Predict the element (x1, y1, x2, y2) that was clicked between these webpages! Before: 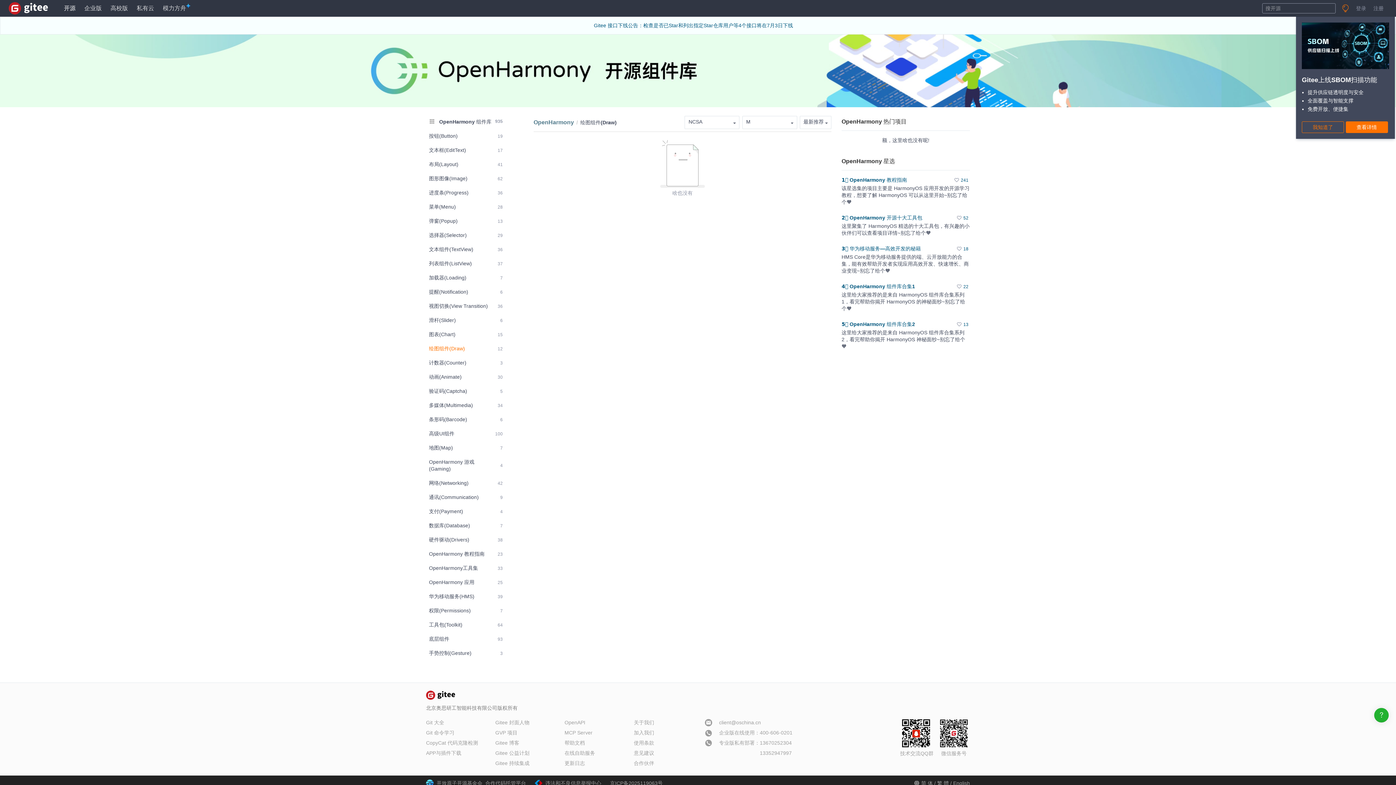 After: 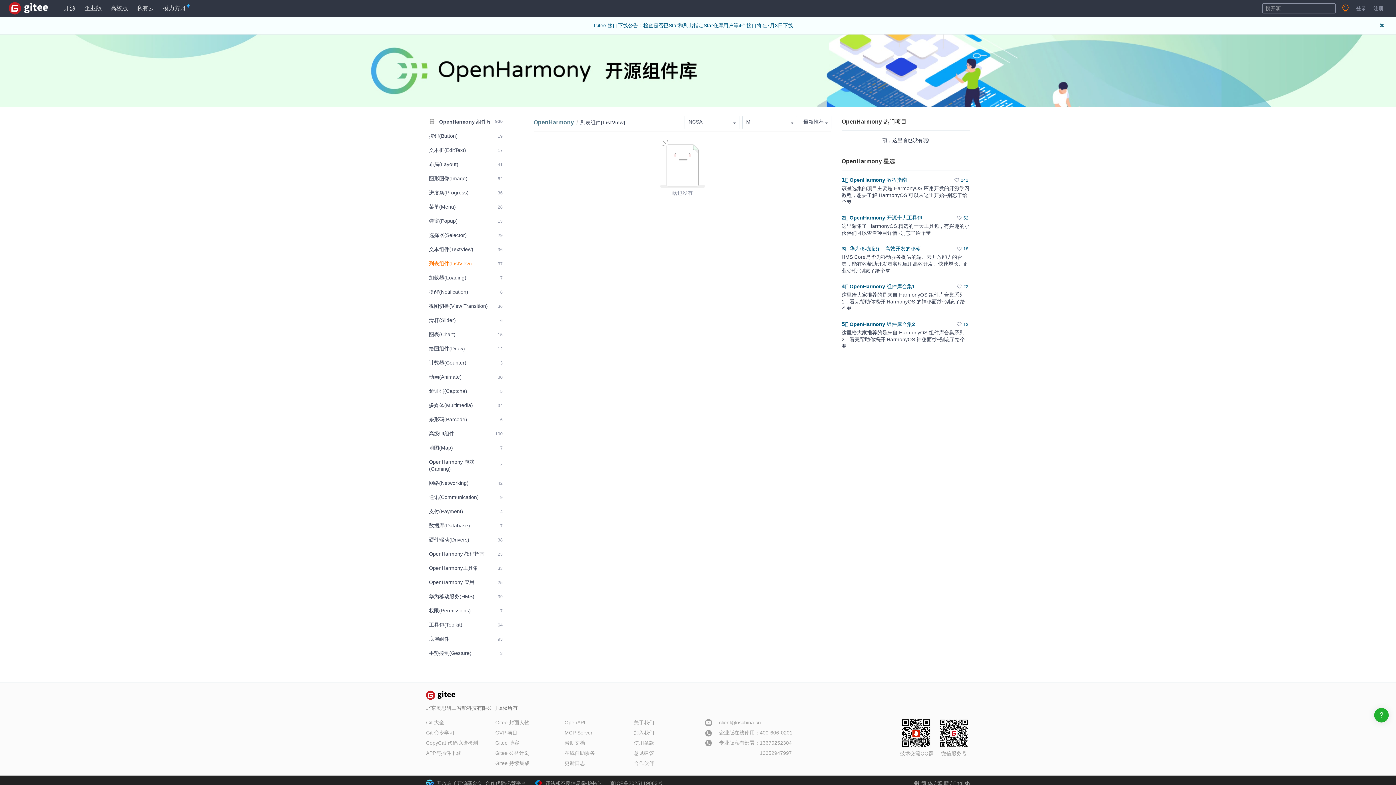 Action: label: 列表组件(ListView)
37 bbox: (426, 257, 505, 270)